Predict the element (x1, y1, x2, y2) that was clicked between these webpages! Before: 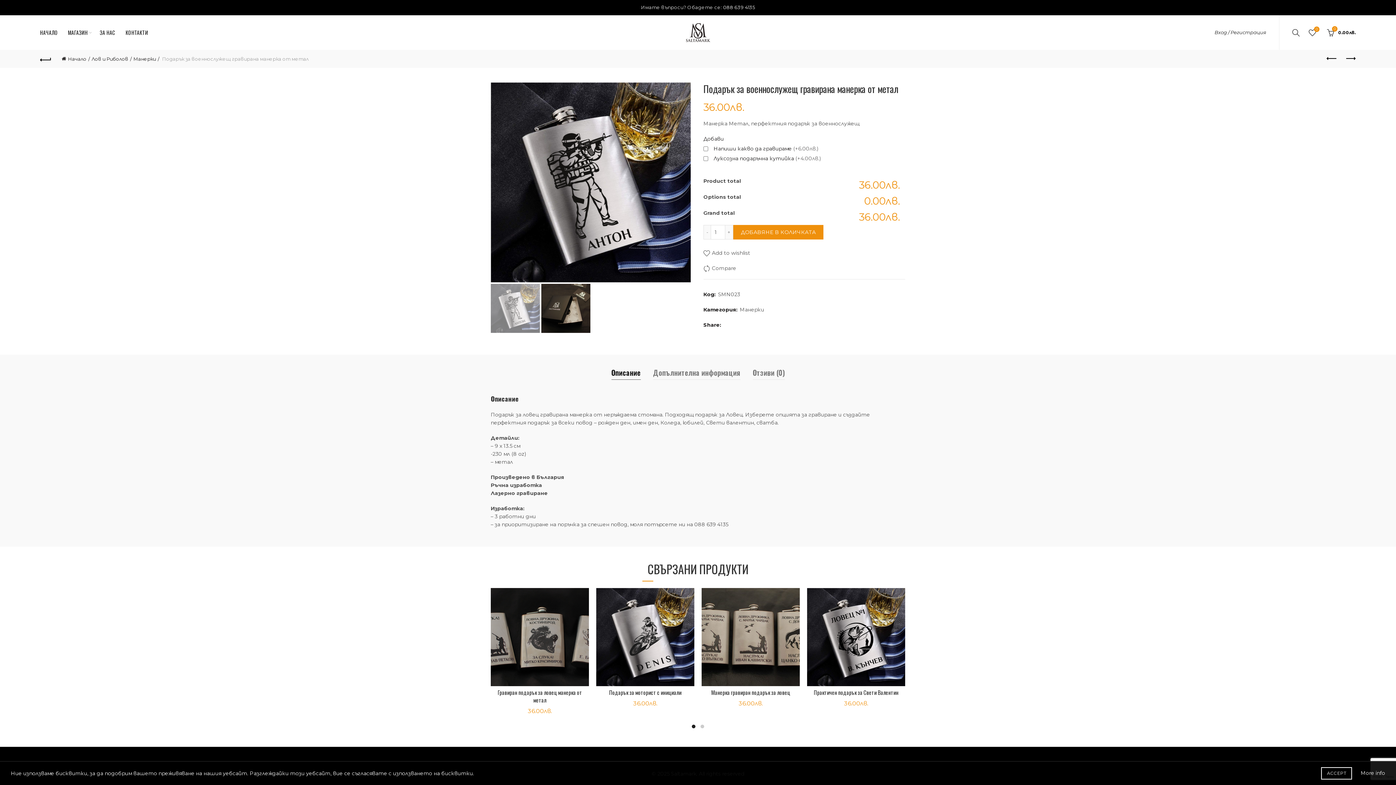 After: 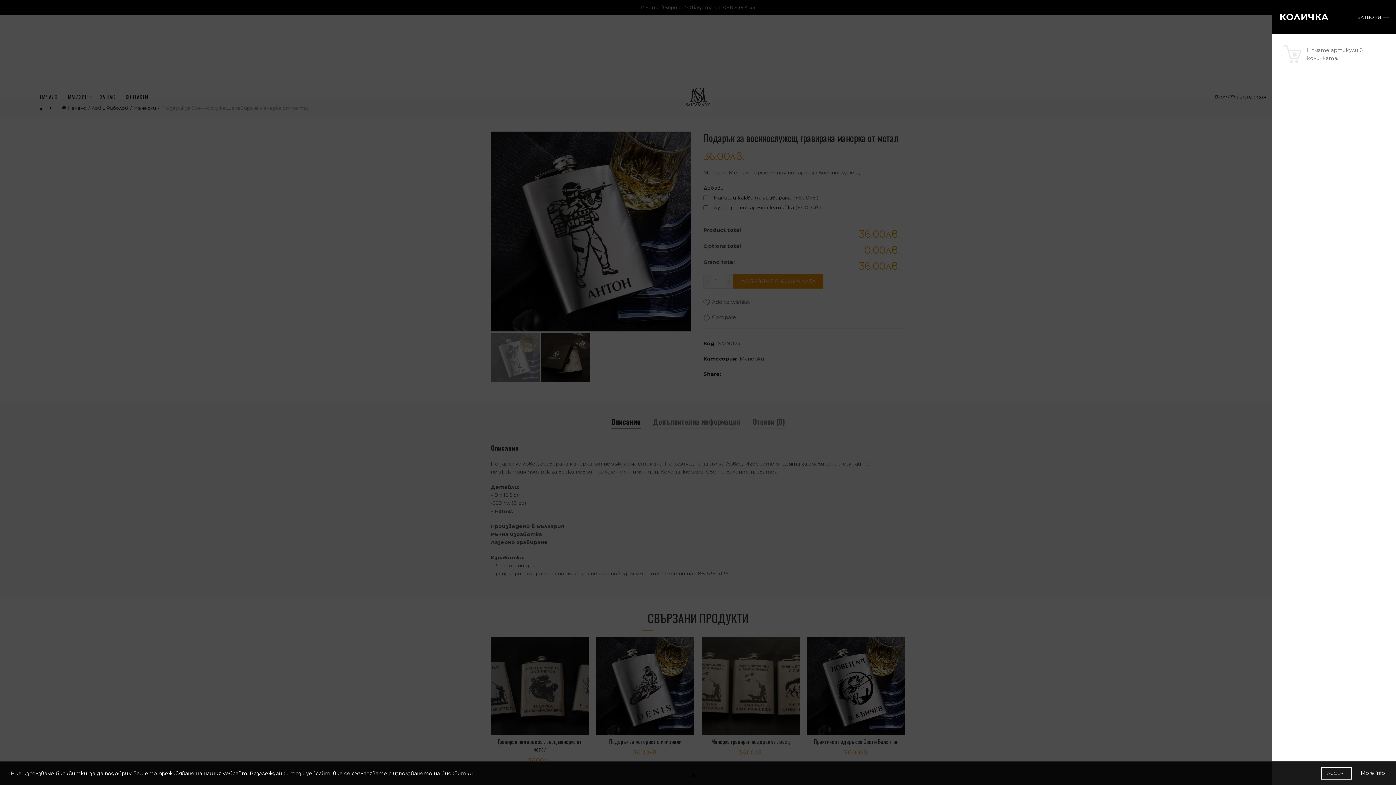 Action: label:  
0
0.00лв. bbox: (1325, 26, 1356, 38)